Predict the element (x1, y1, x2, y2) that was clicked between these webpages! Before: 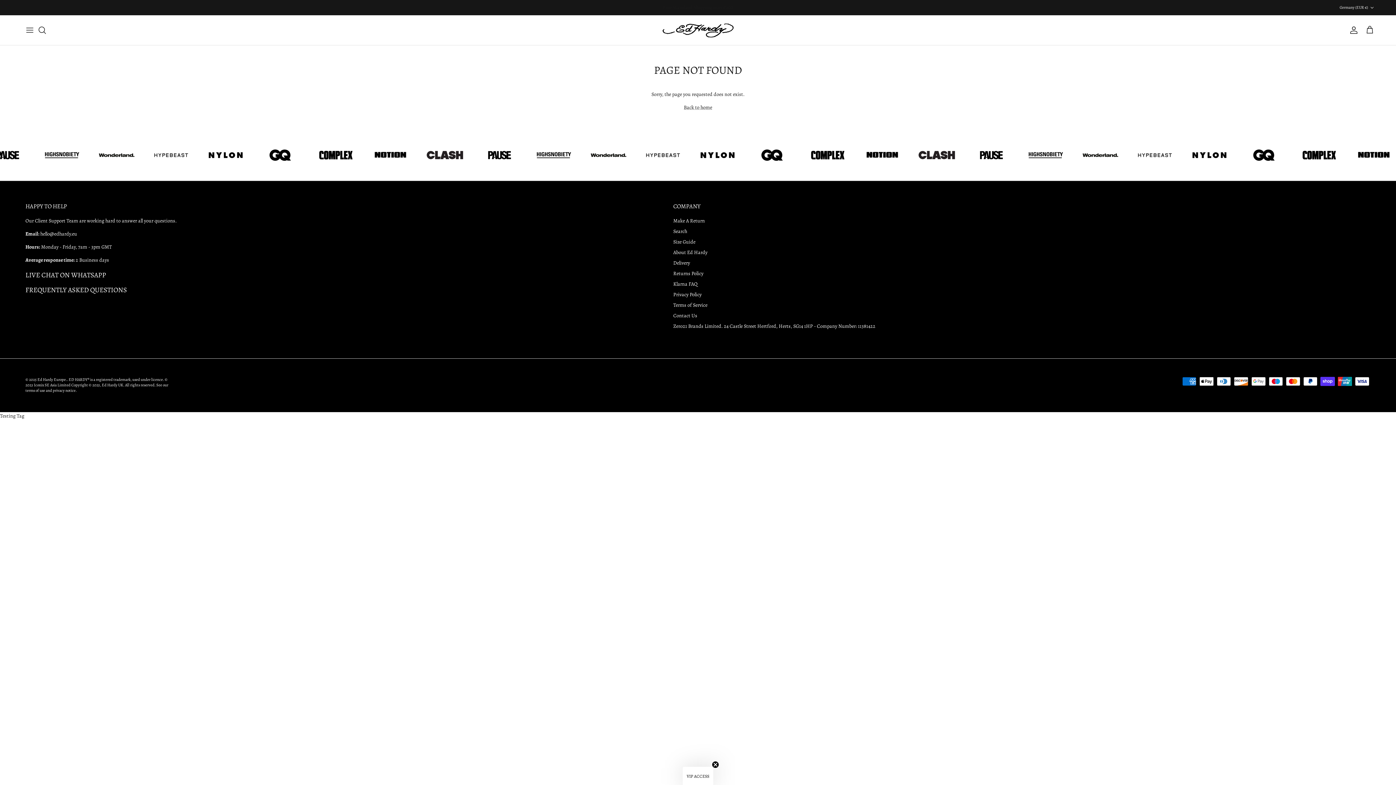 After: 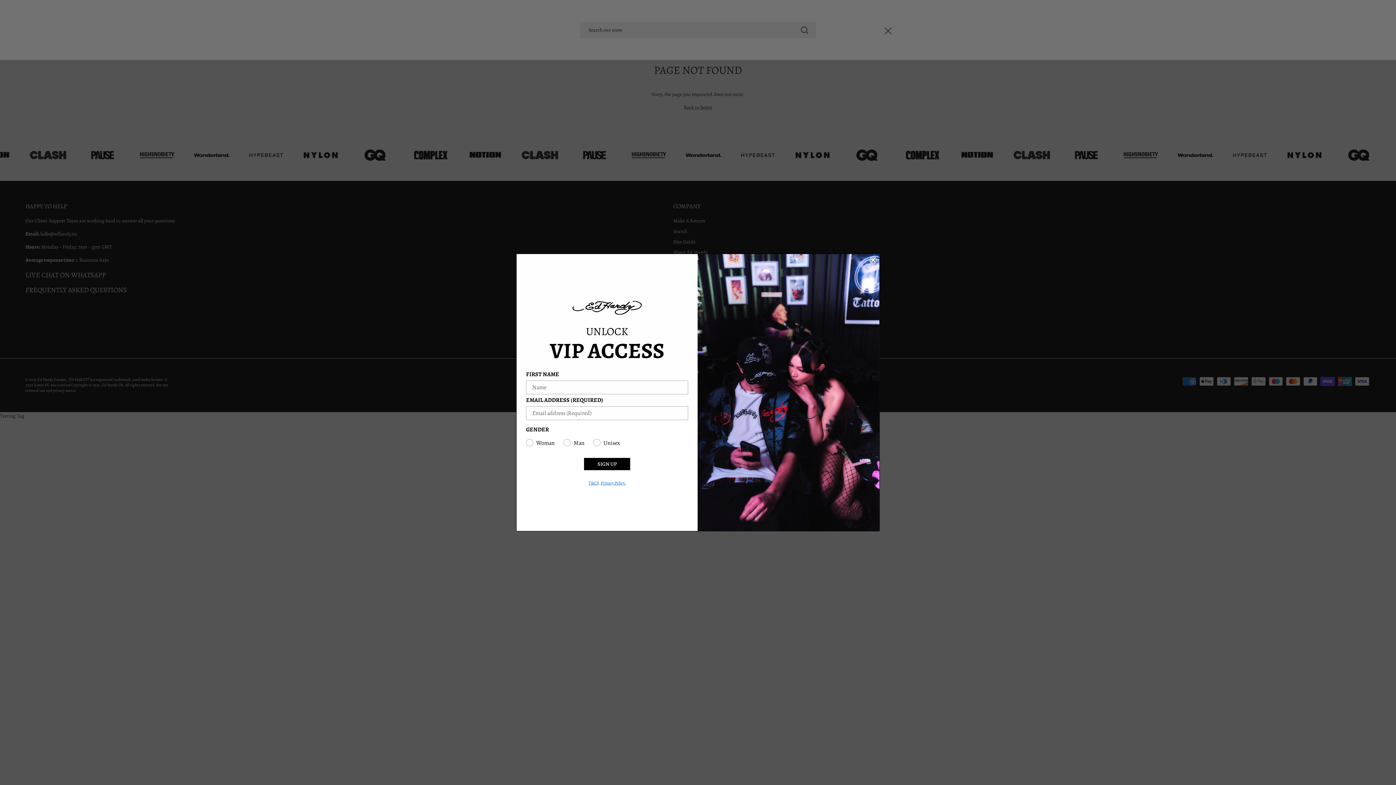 Action: label: Search bbox: (37, 25, 46, 34)